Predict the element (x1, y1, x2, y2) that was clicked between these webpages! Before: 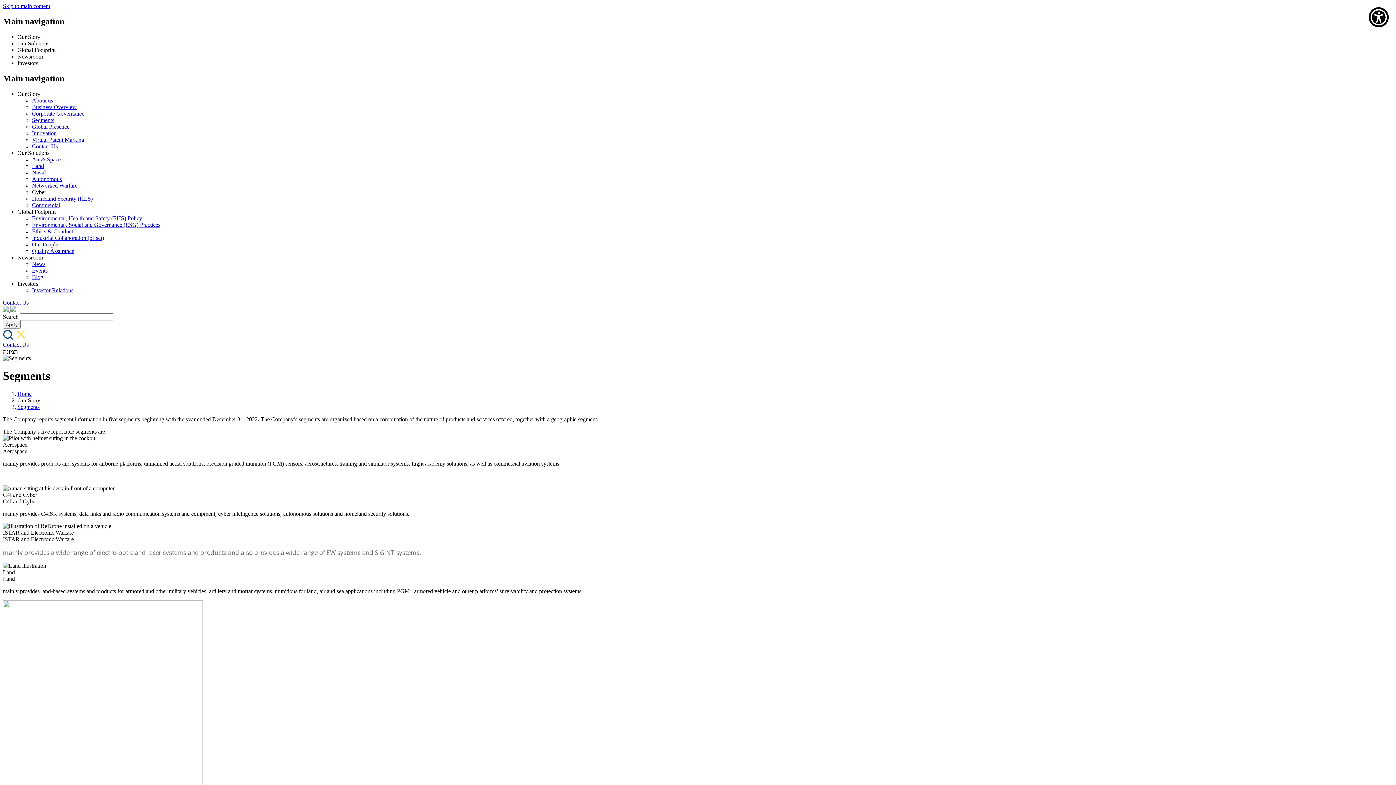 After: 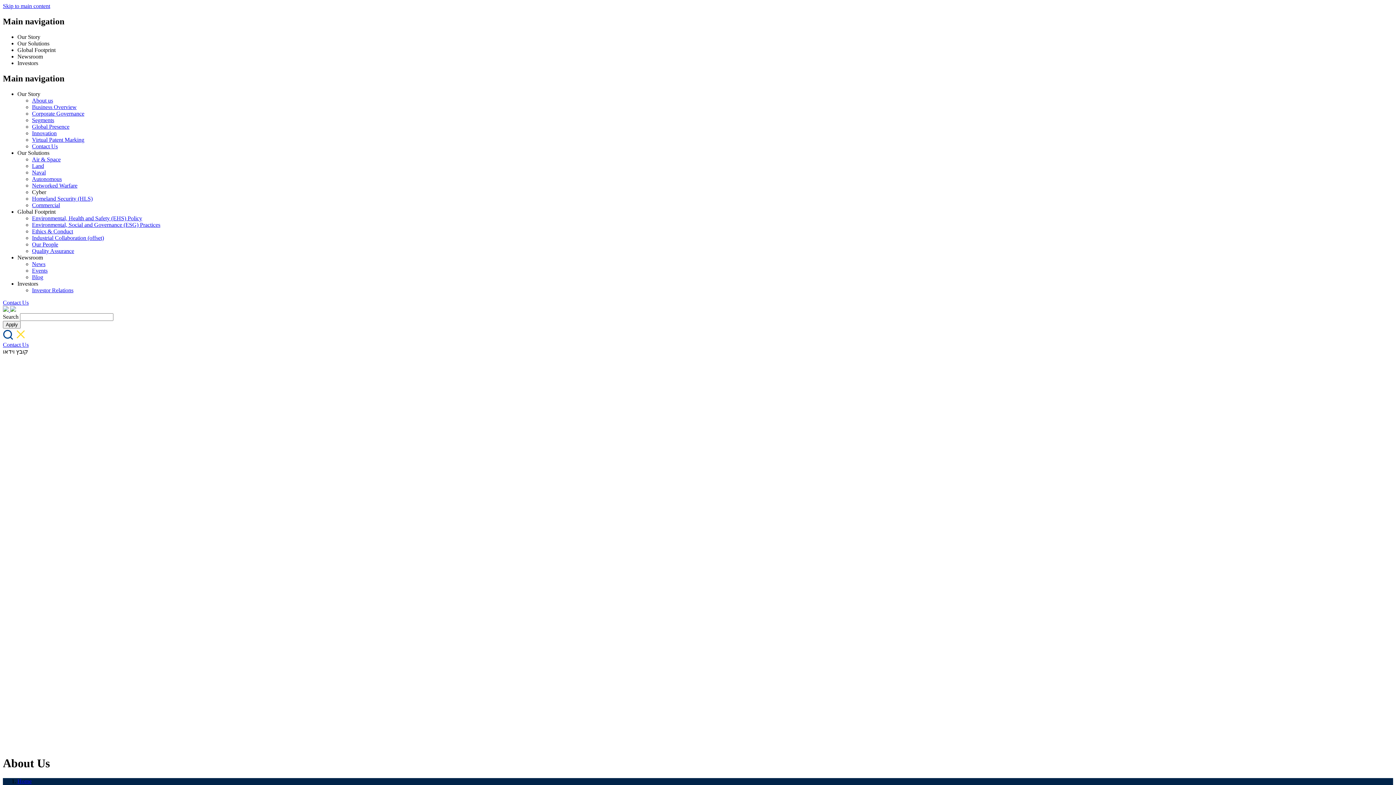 Action: bbox: (32, 97, 53, 103) label: About us